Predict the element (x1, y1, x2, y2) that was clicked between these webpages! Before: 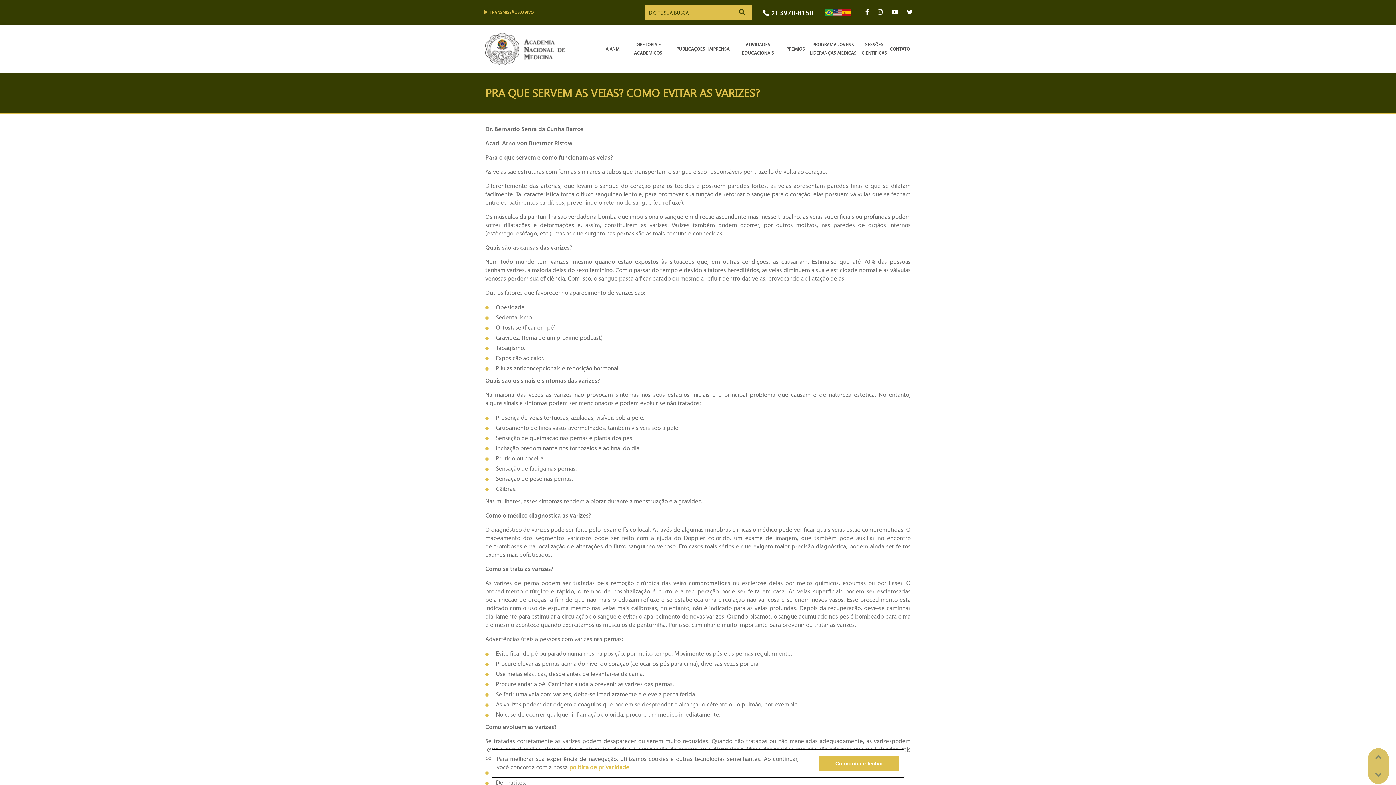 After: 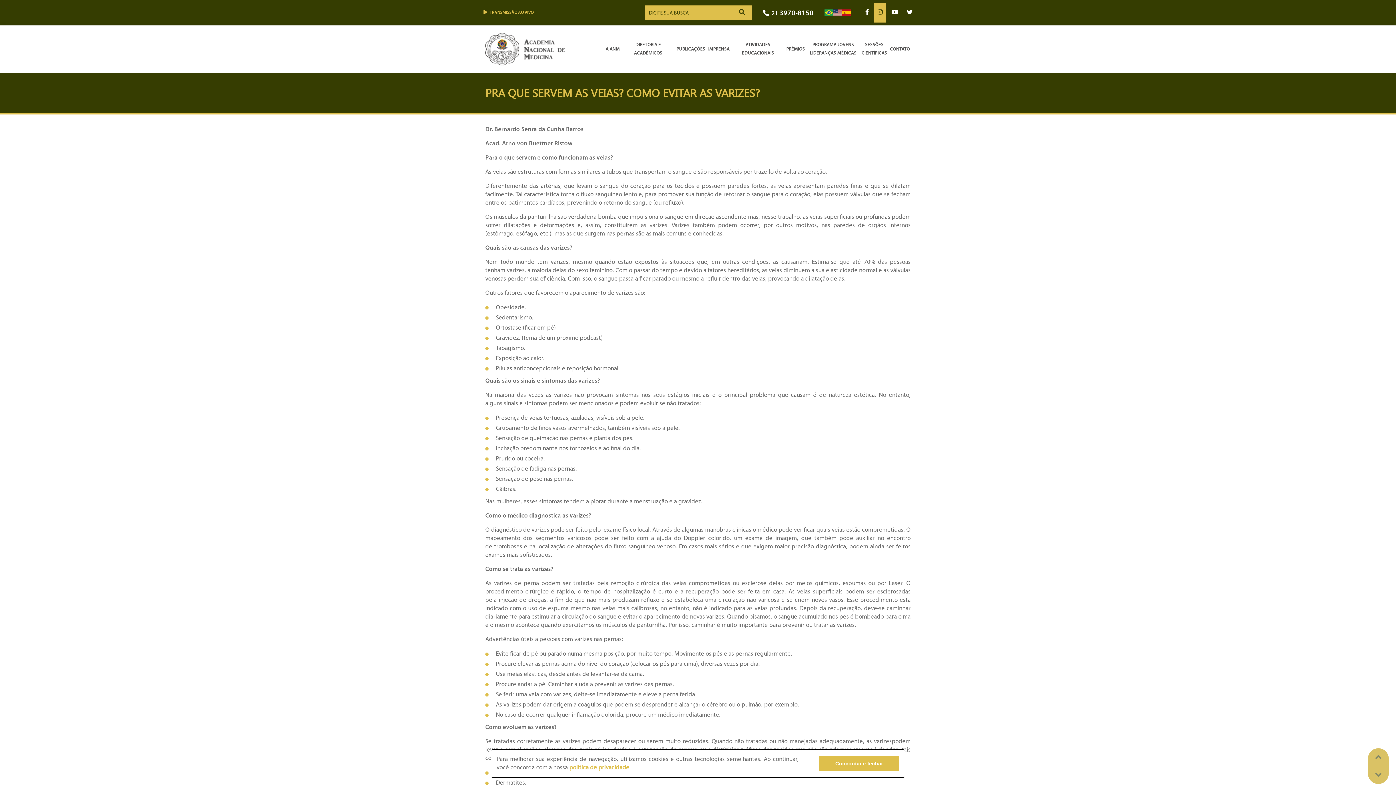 Action: bbox: (874, 2, 886, 22)